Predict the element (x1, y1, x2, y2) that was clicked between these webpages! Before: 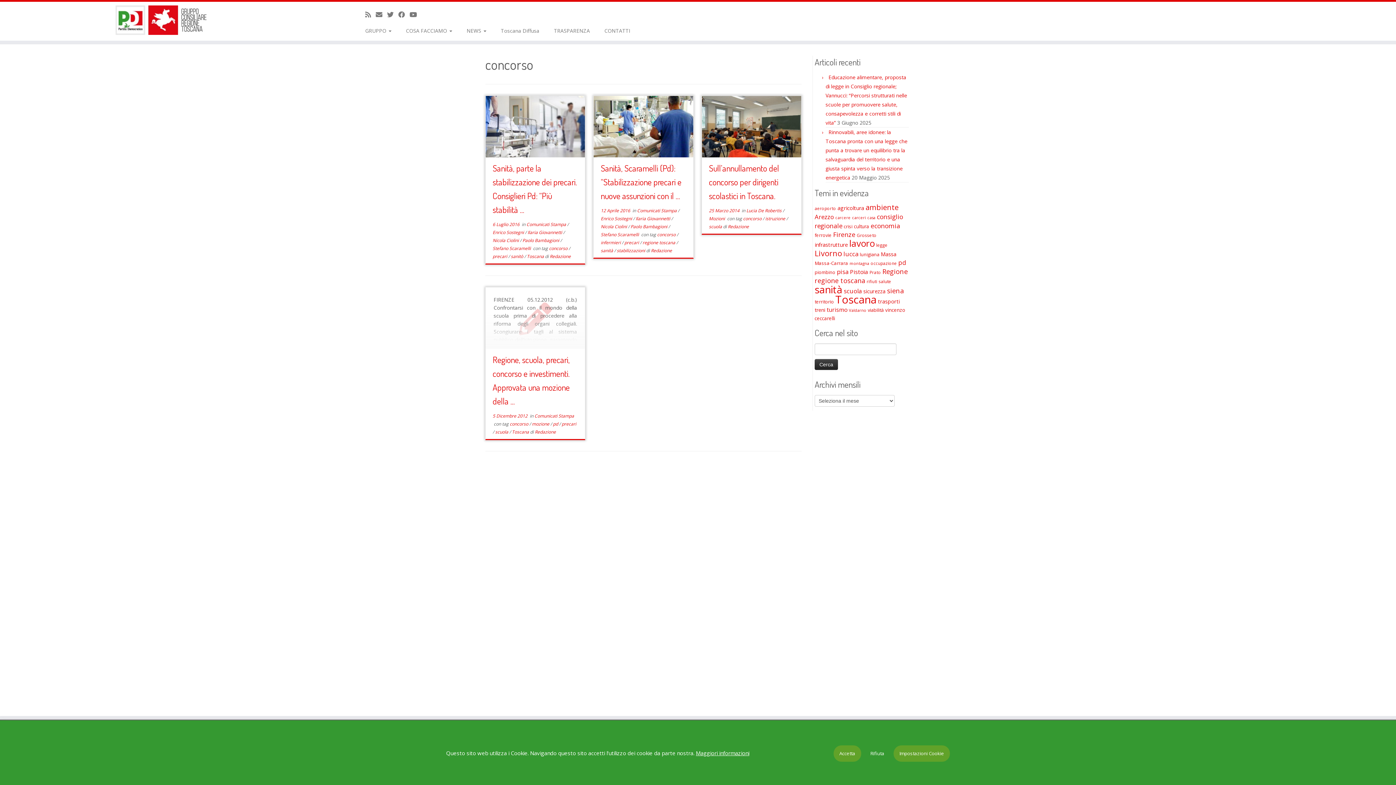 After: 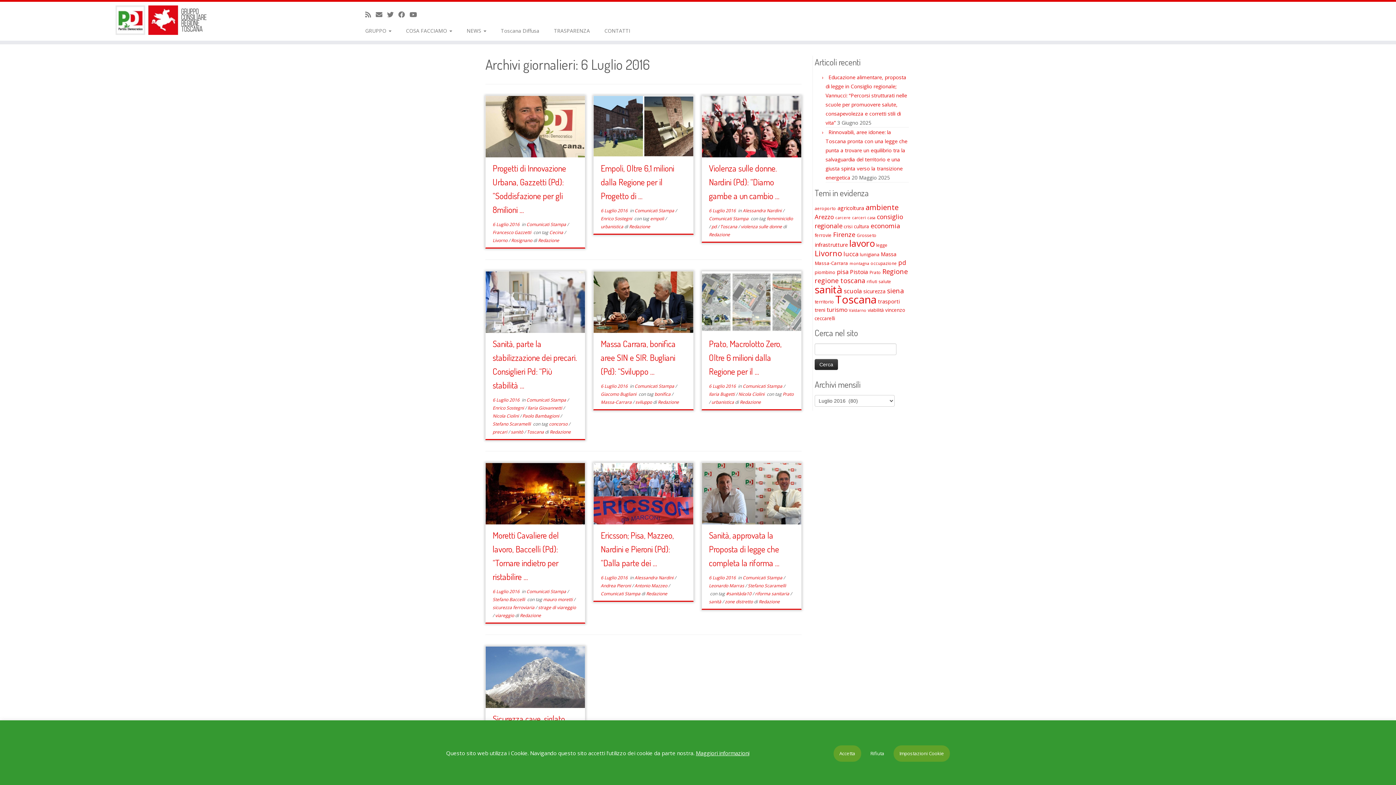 Action: bbox: (492, 221, 519, 227) label: 6 Luglio 2016